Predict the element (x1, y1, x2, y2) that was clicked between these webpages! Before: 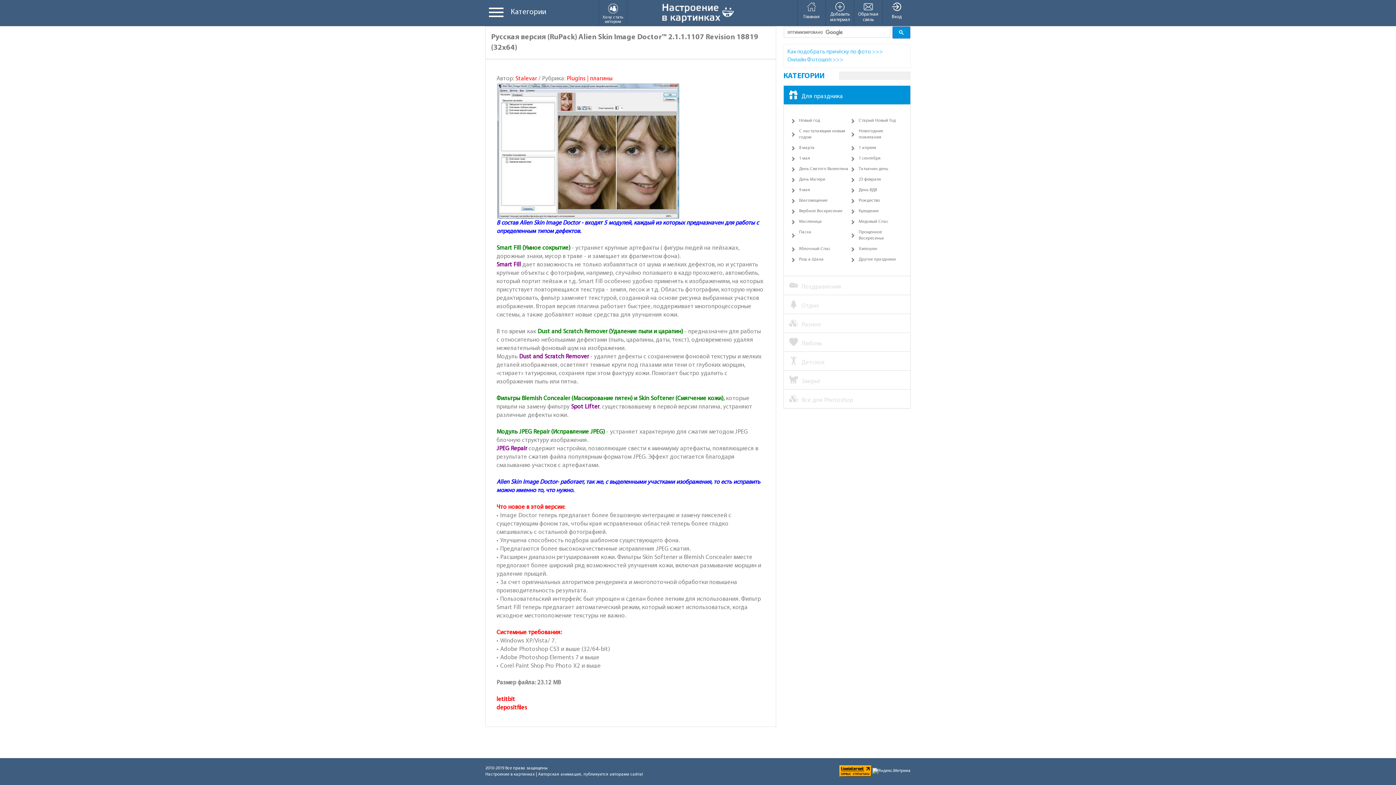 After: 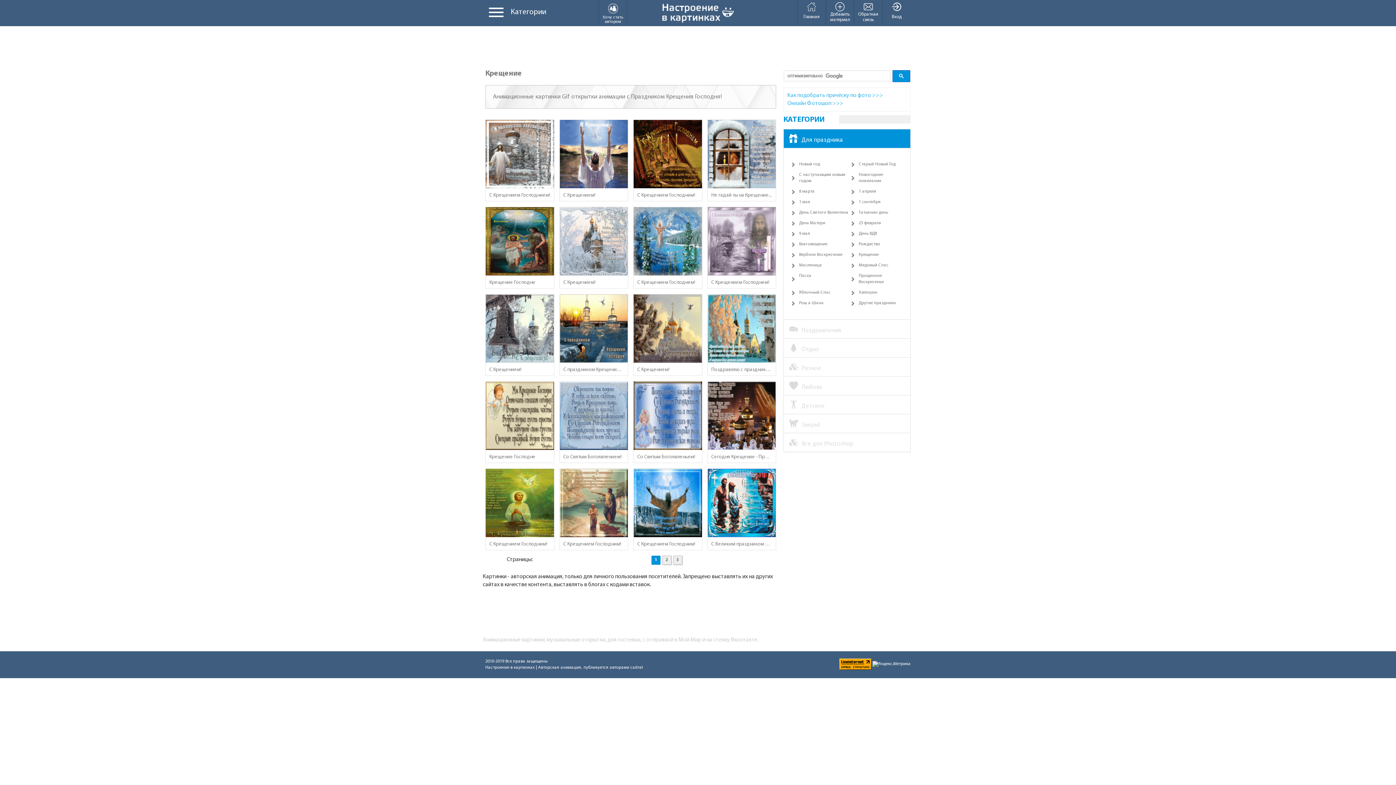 Action: label: Крещение bbox: (858, 208, 900, 214)